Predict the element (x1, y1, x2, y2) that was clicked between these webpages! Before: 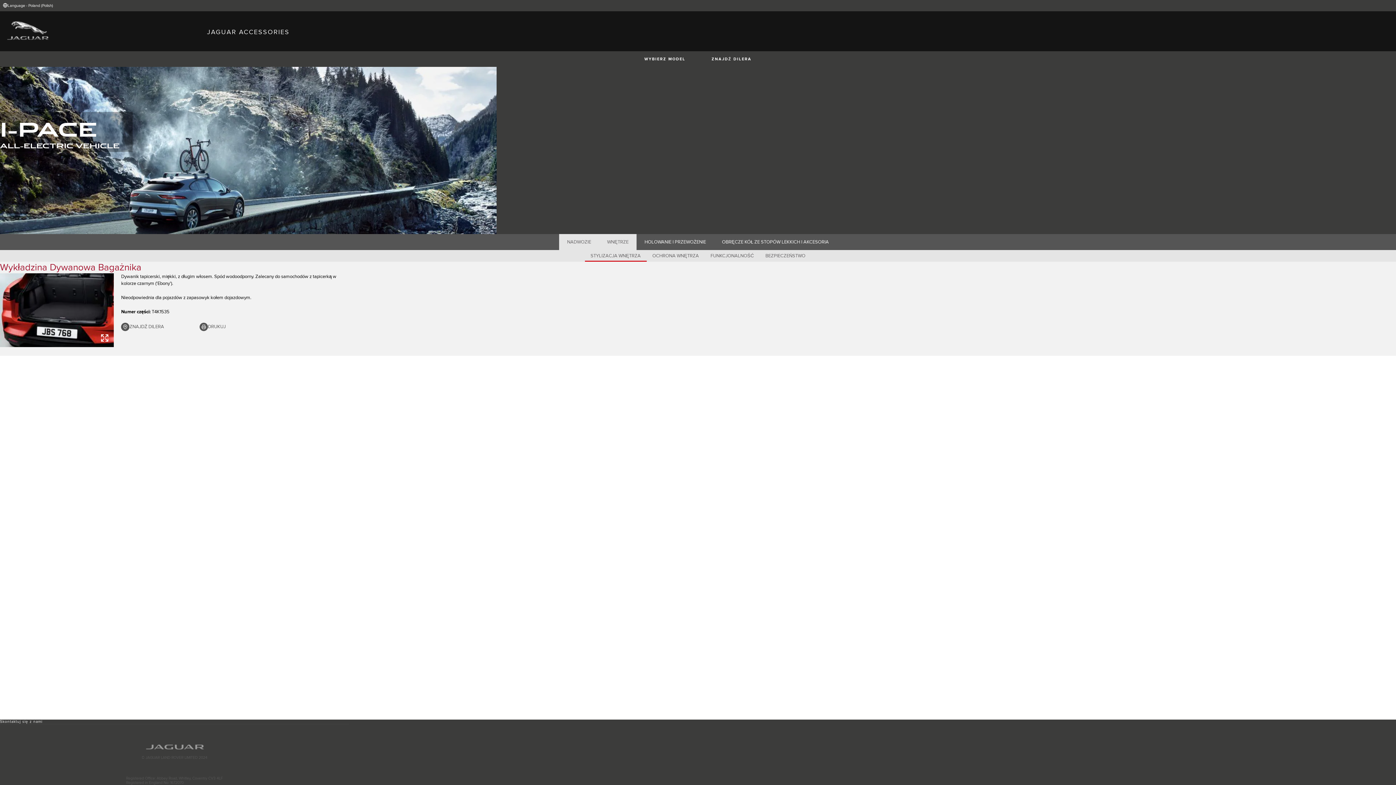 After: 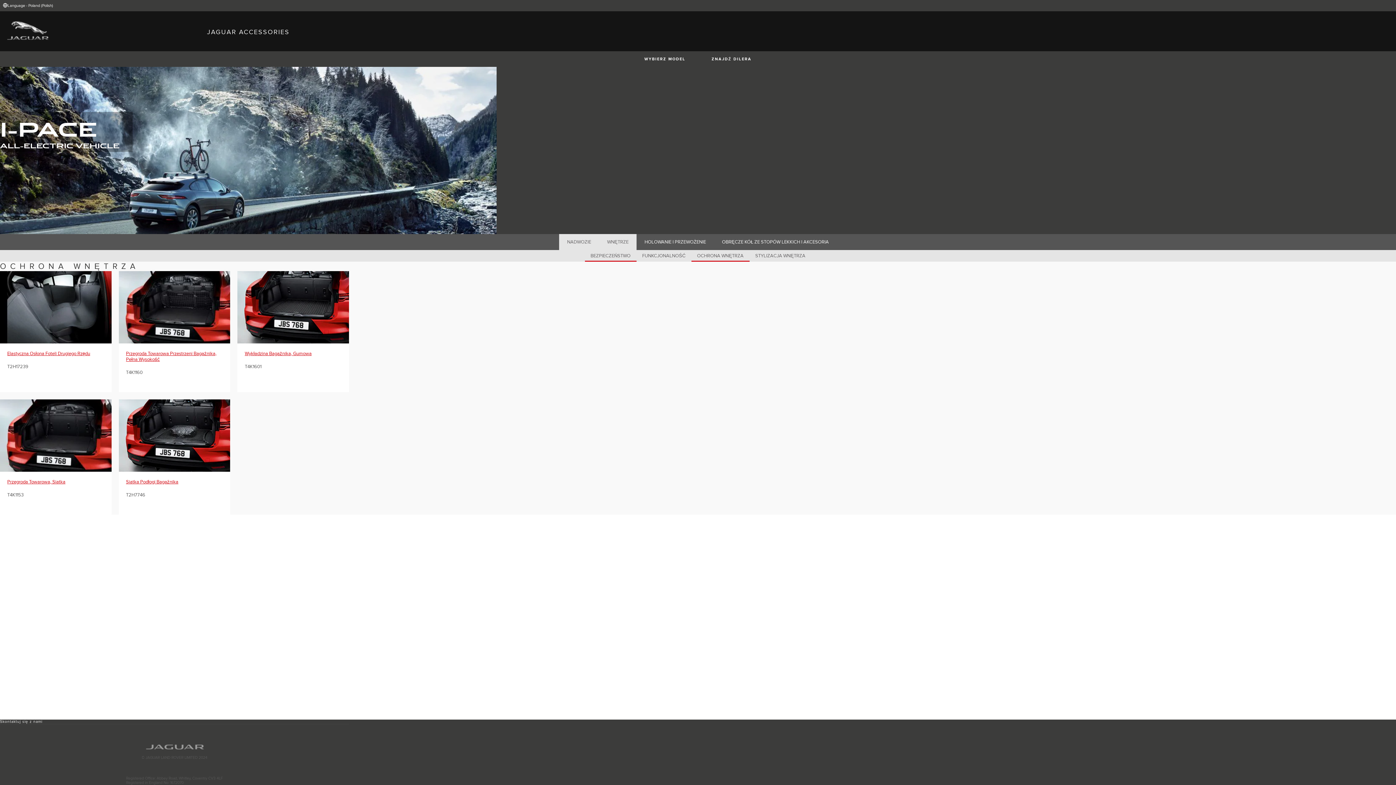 Action: bbox: (646, 250, 704, 261) label: OCHRONA WNĘTRZA